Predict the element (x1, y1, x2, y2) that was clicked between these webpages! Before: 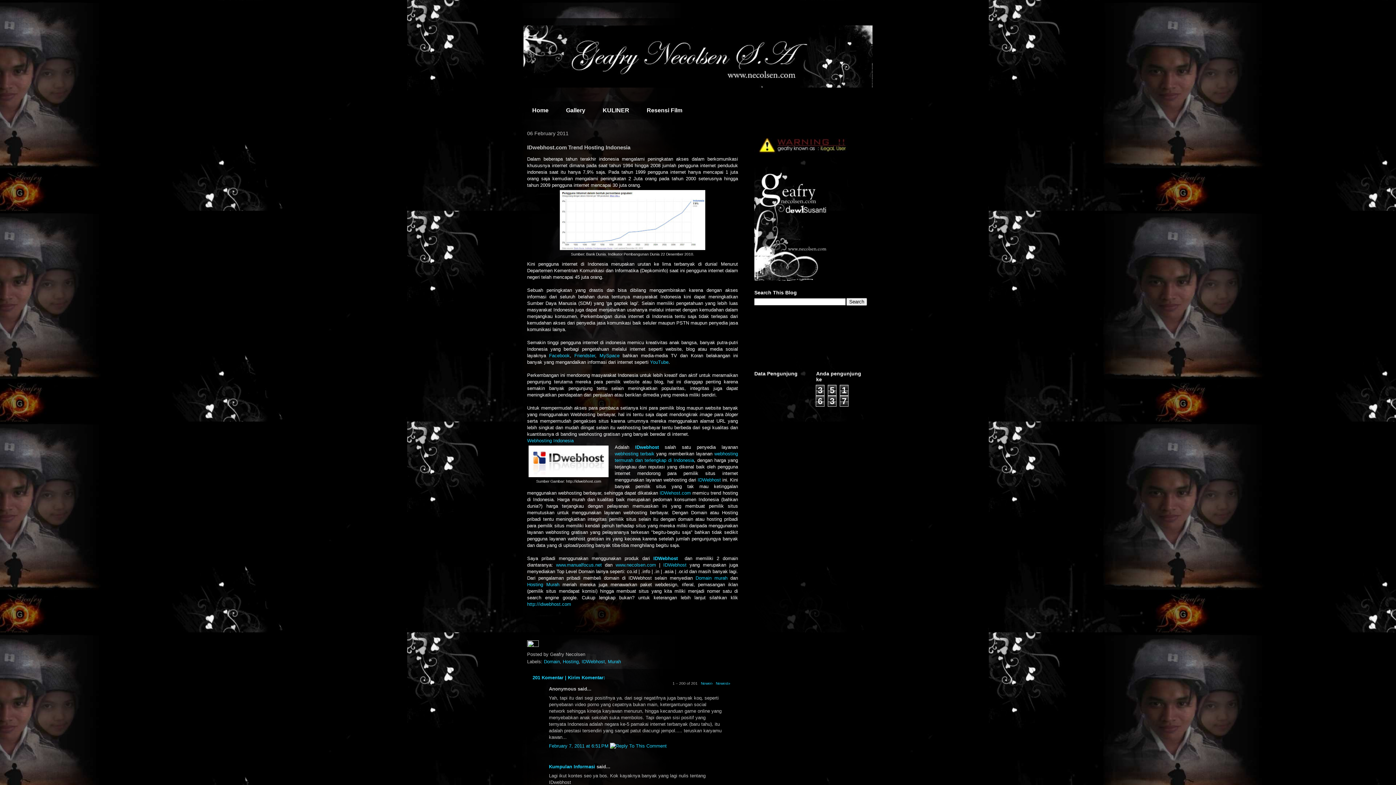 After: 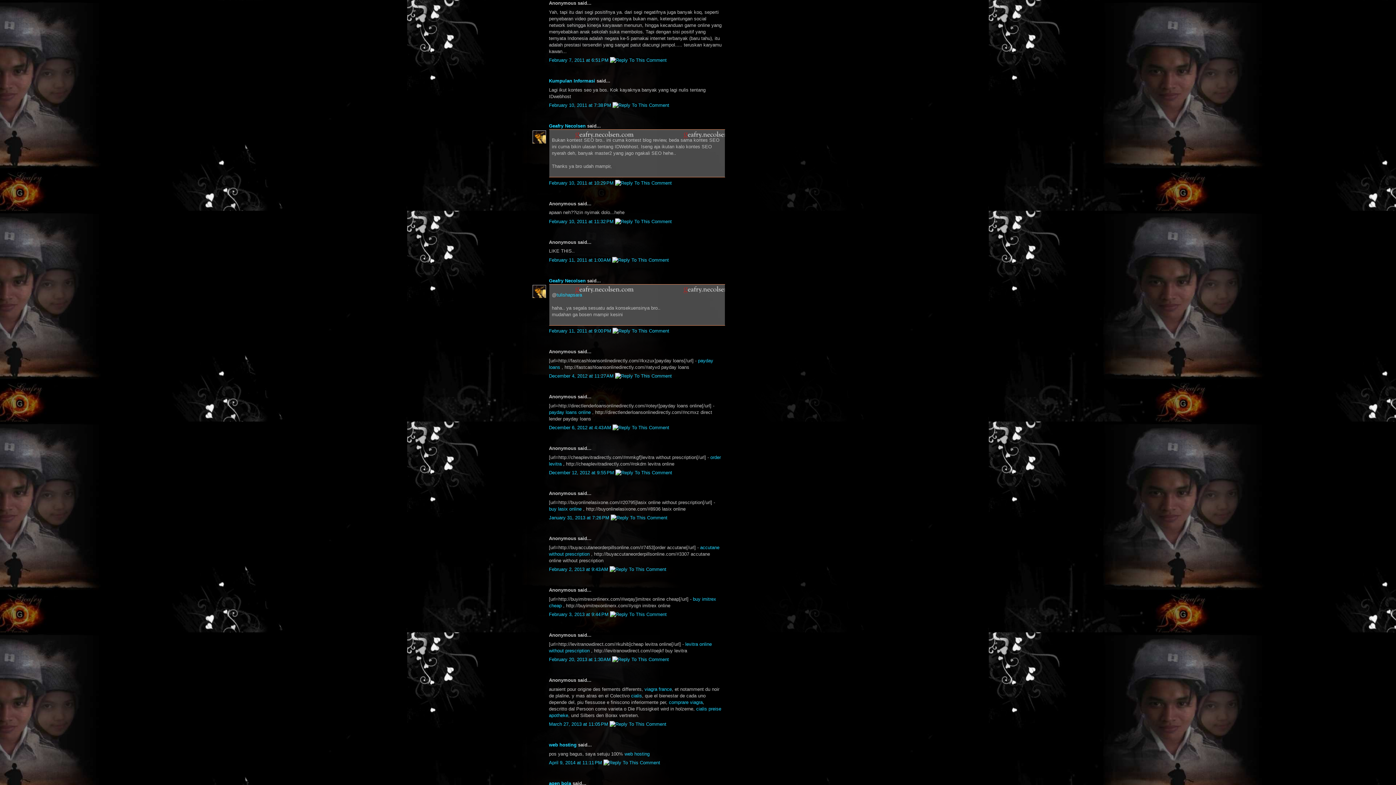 Action: bbox: (549, 743, 610, 749) label: February 7, 2011 at 6:51 PM 